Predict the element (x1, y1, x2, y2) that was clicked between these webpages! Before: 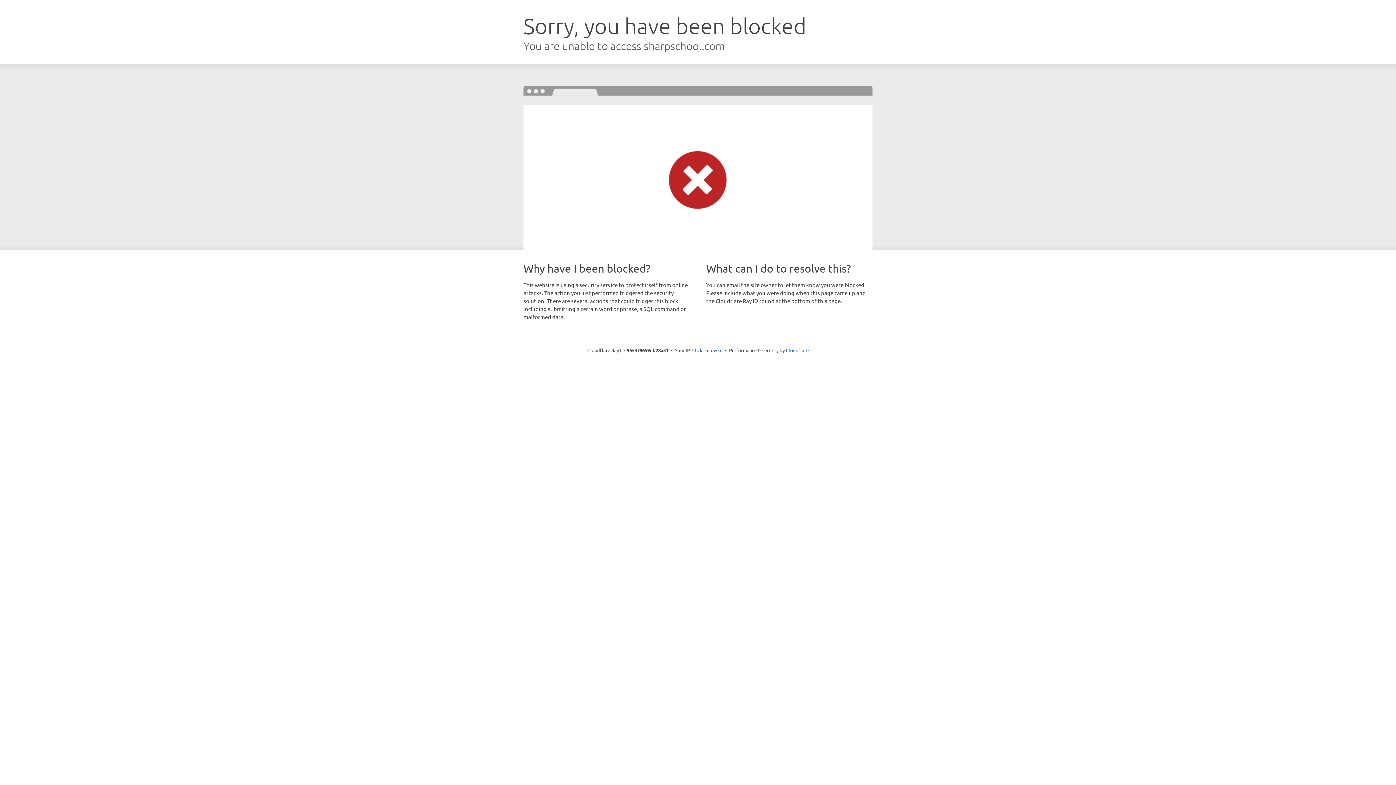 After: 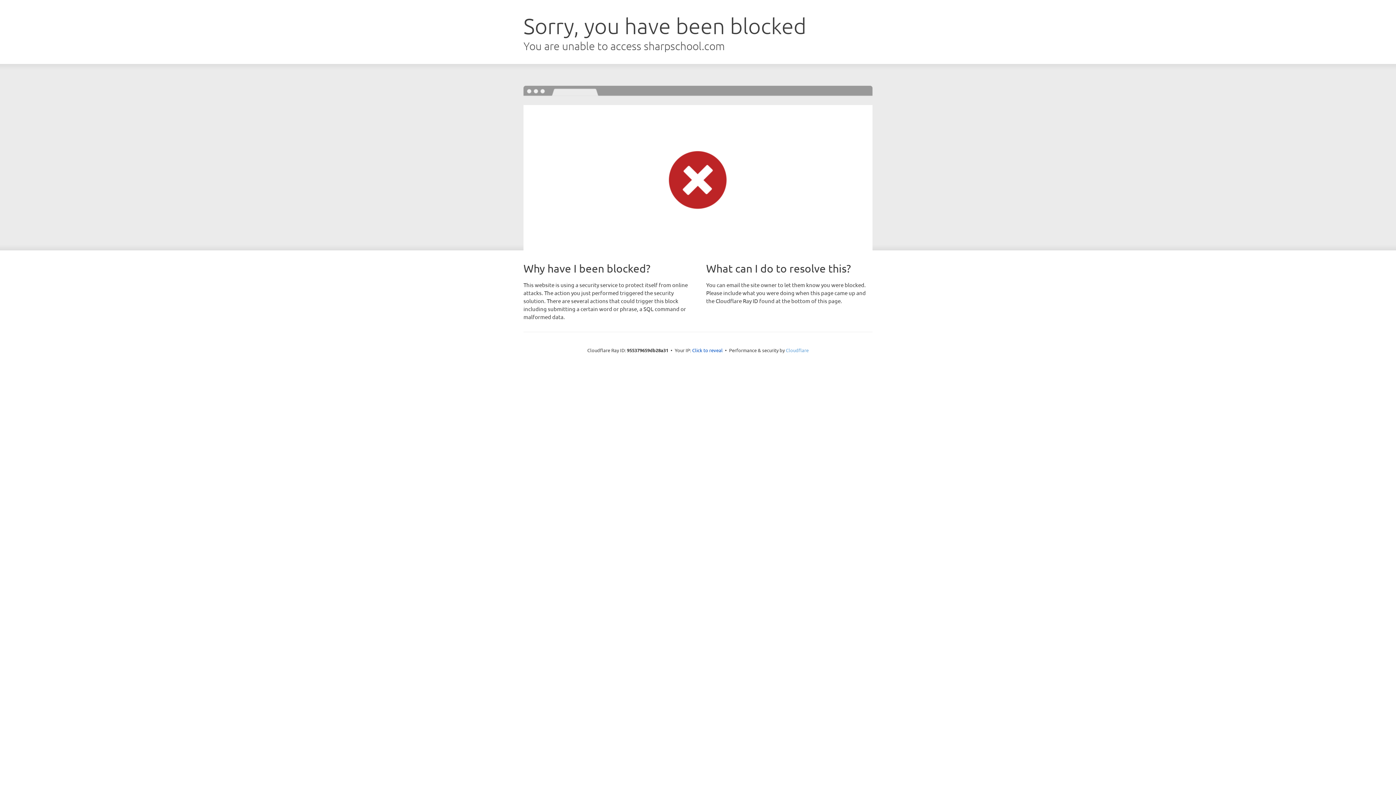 Action: label: Cloudflare bbox: (786, 347, 808, 353)